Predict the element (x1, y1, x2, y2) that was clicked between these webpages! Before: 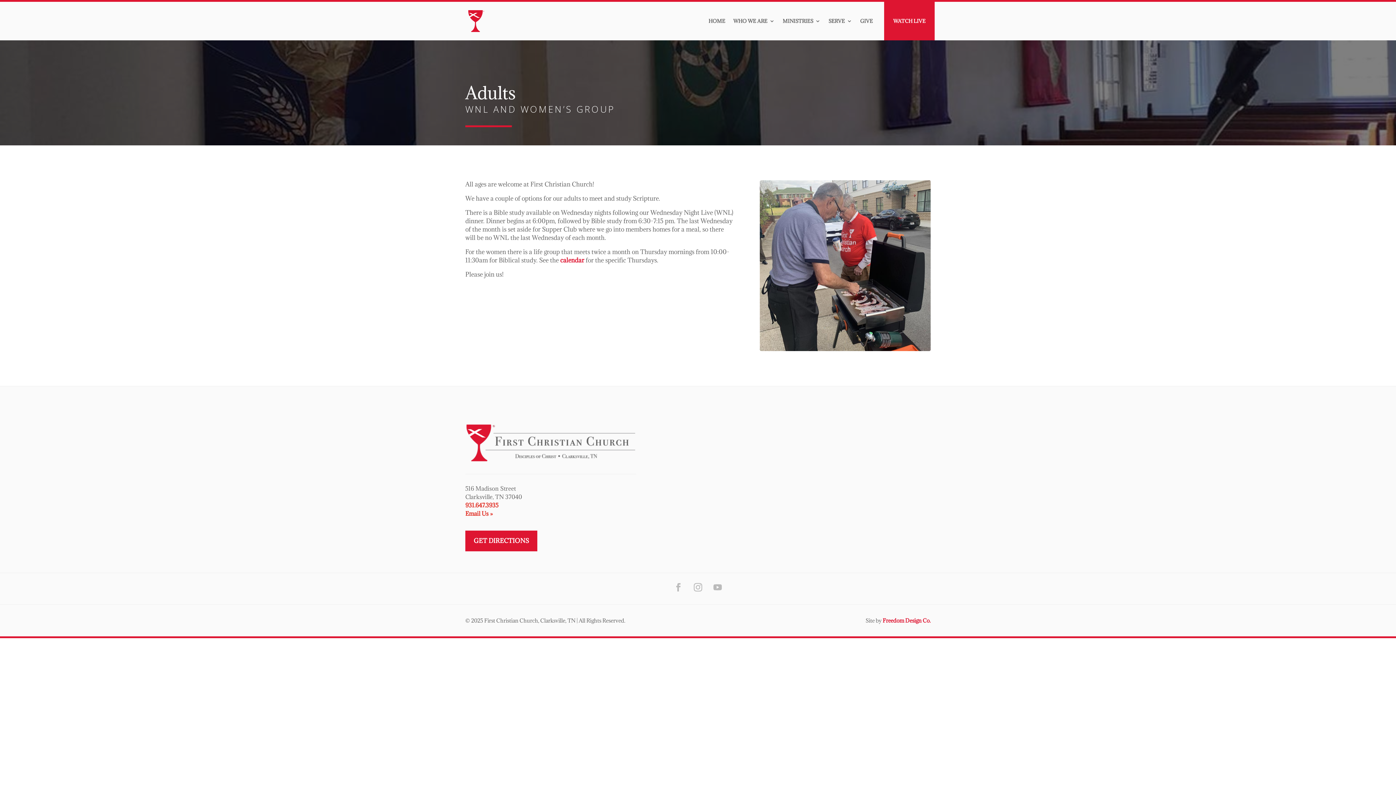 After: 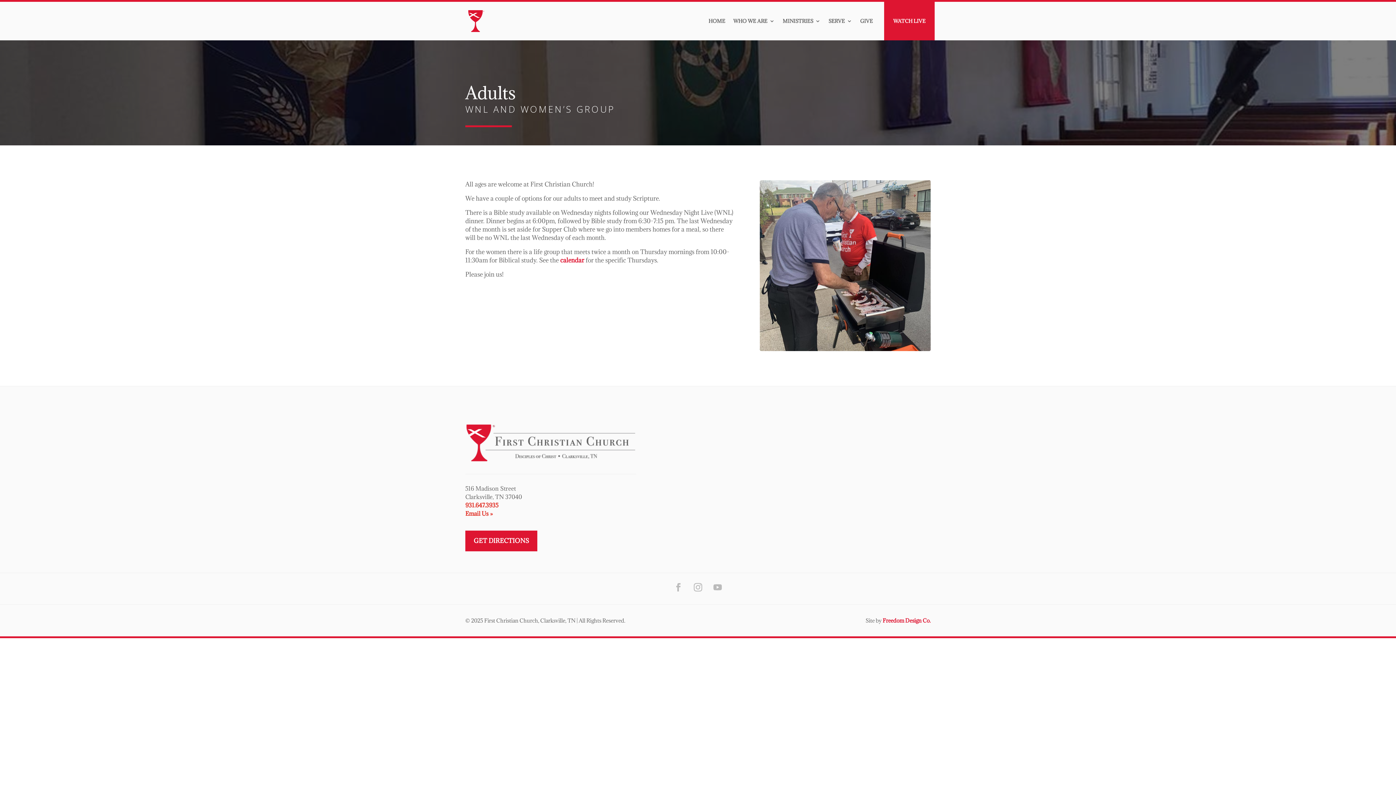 Action: bbox: (465, 501, 498, 509) label: 931.647.3935